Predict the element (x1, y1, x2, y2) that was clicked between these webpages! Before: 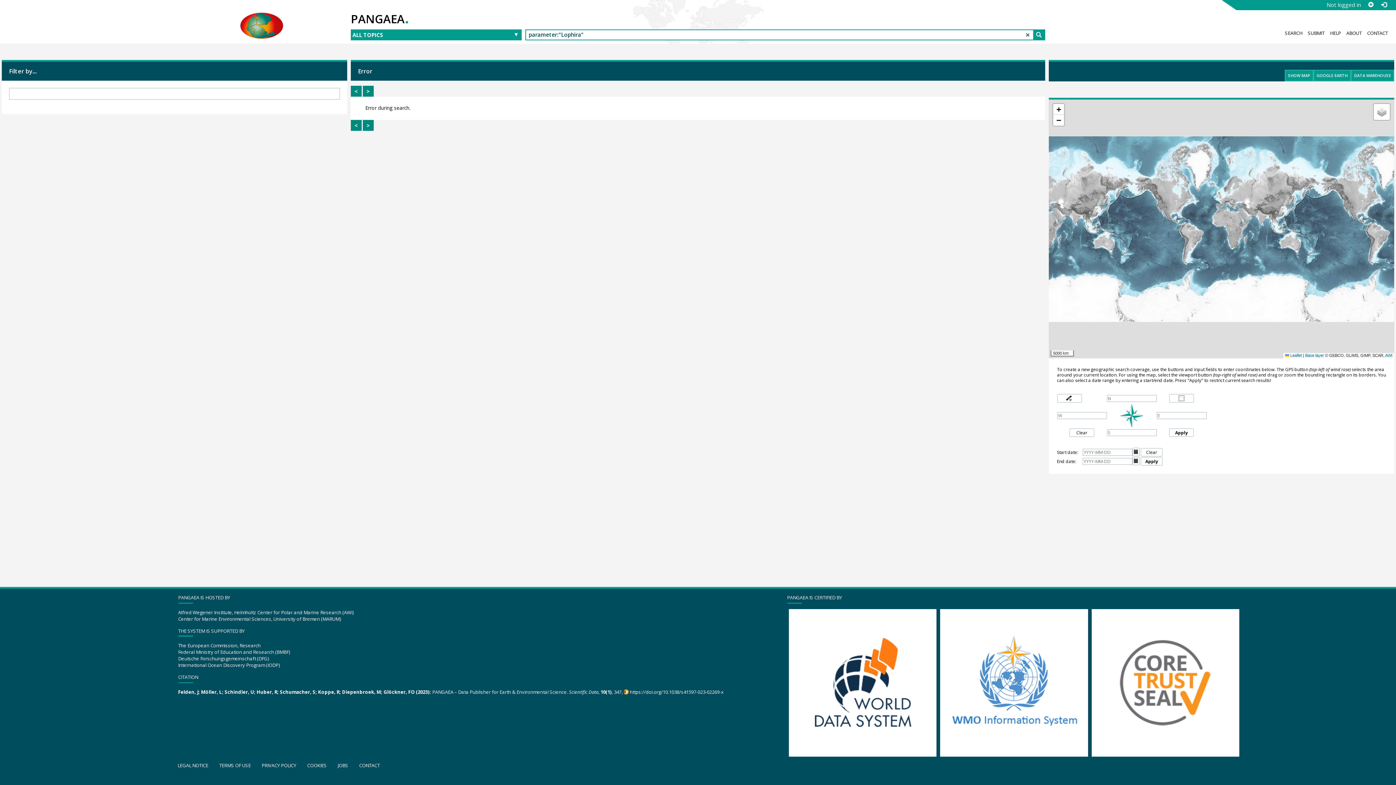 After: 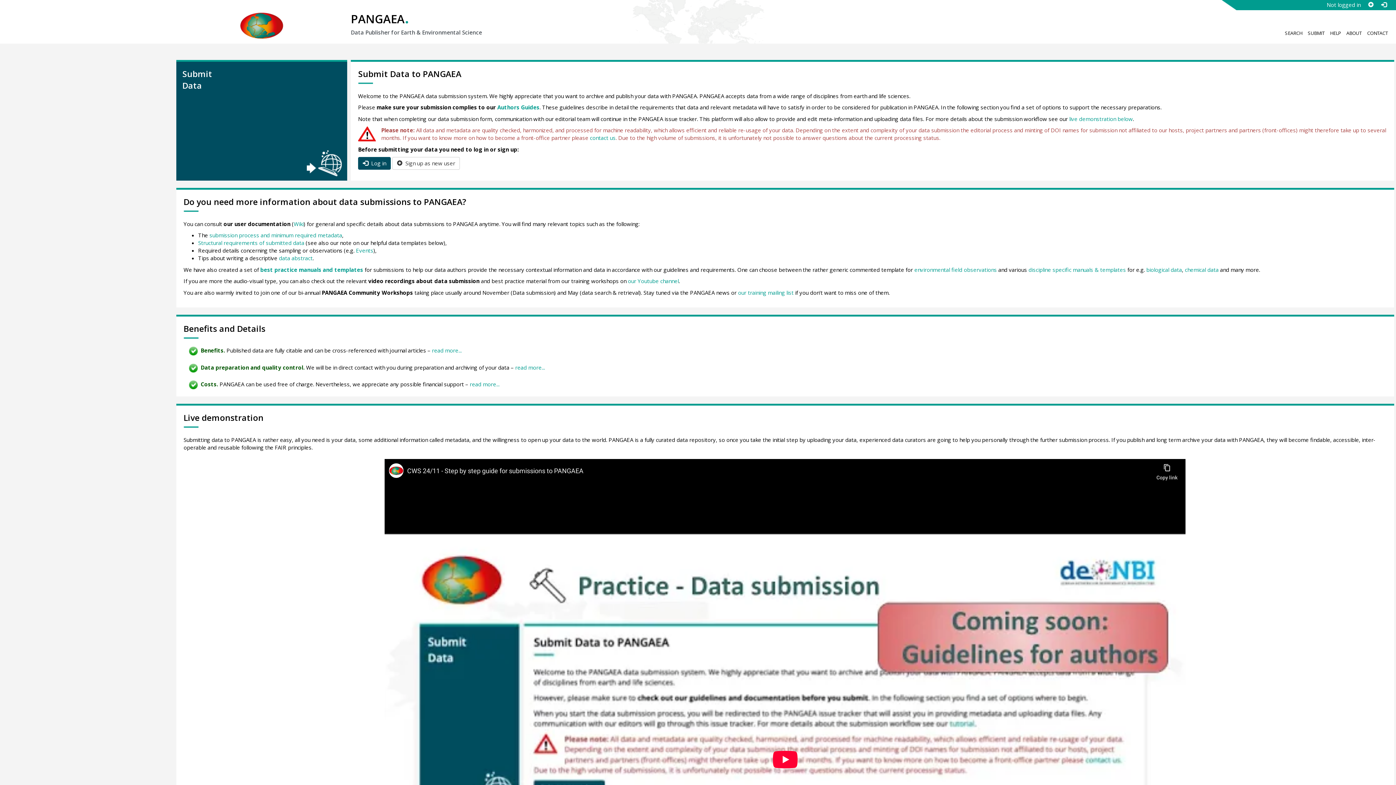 Action: label: SUBMIT bbox: (1308, 29, 1324, 38)